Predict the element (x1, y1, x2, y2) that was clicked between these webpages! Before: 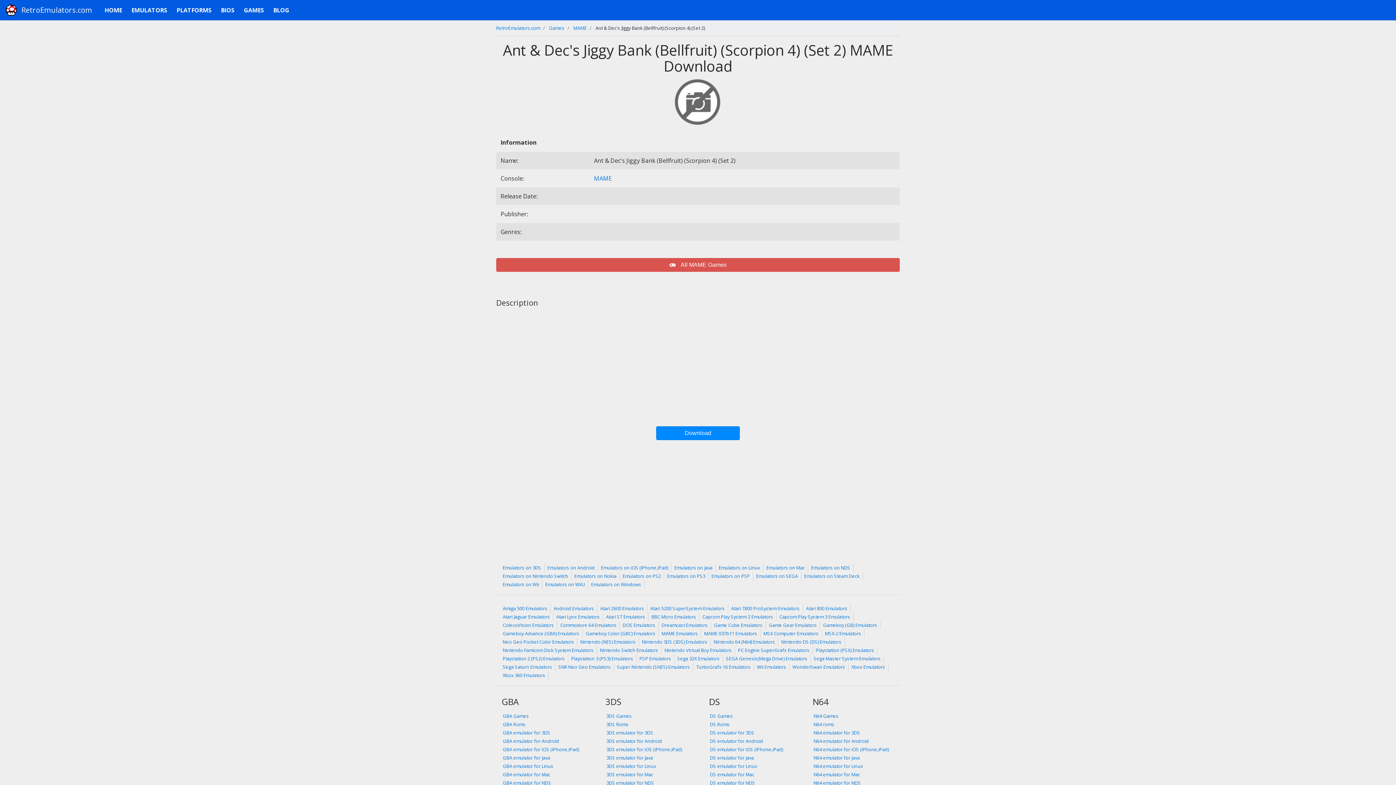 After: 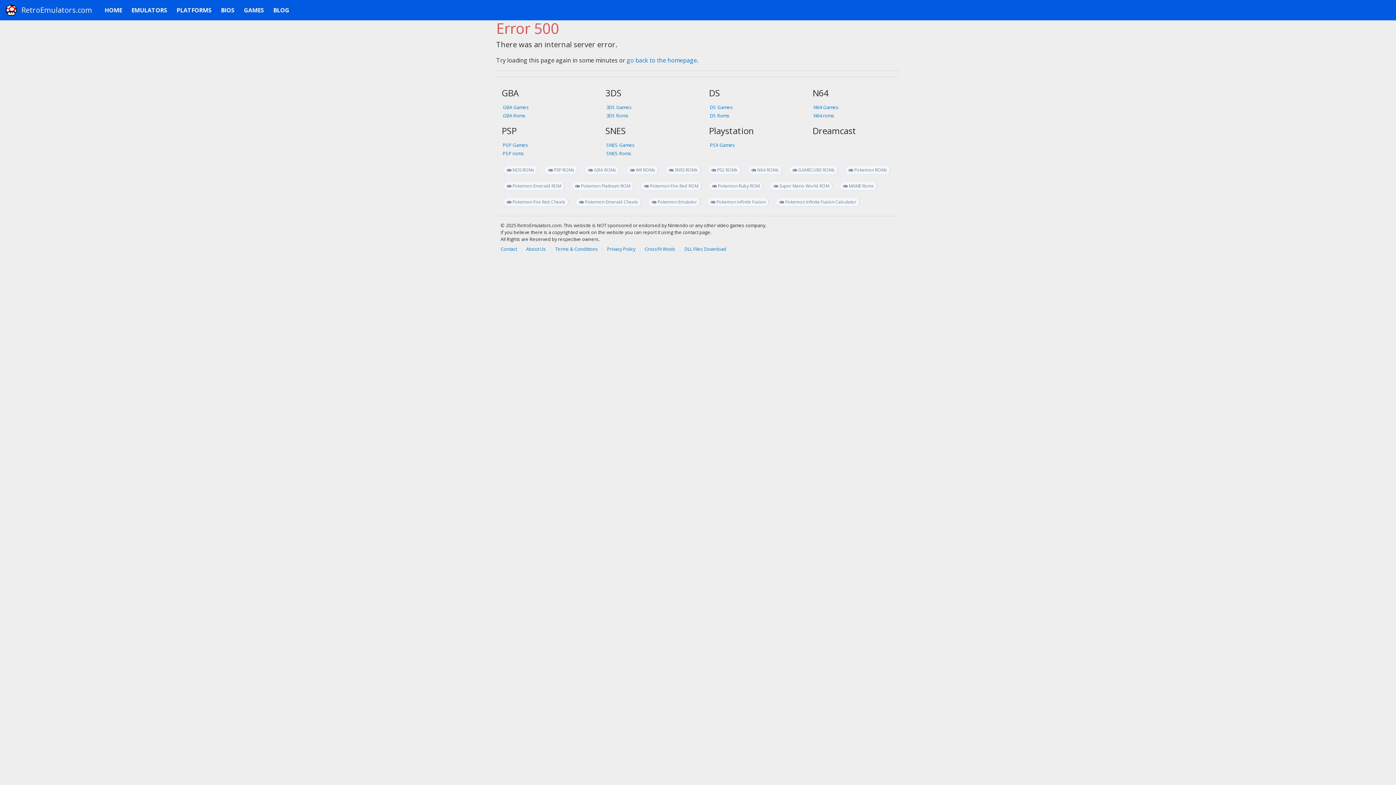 Action: bbox: (810, 720, 896, 728) label: N64 roms